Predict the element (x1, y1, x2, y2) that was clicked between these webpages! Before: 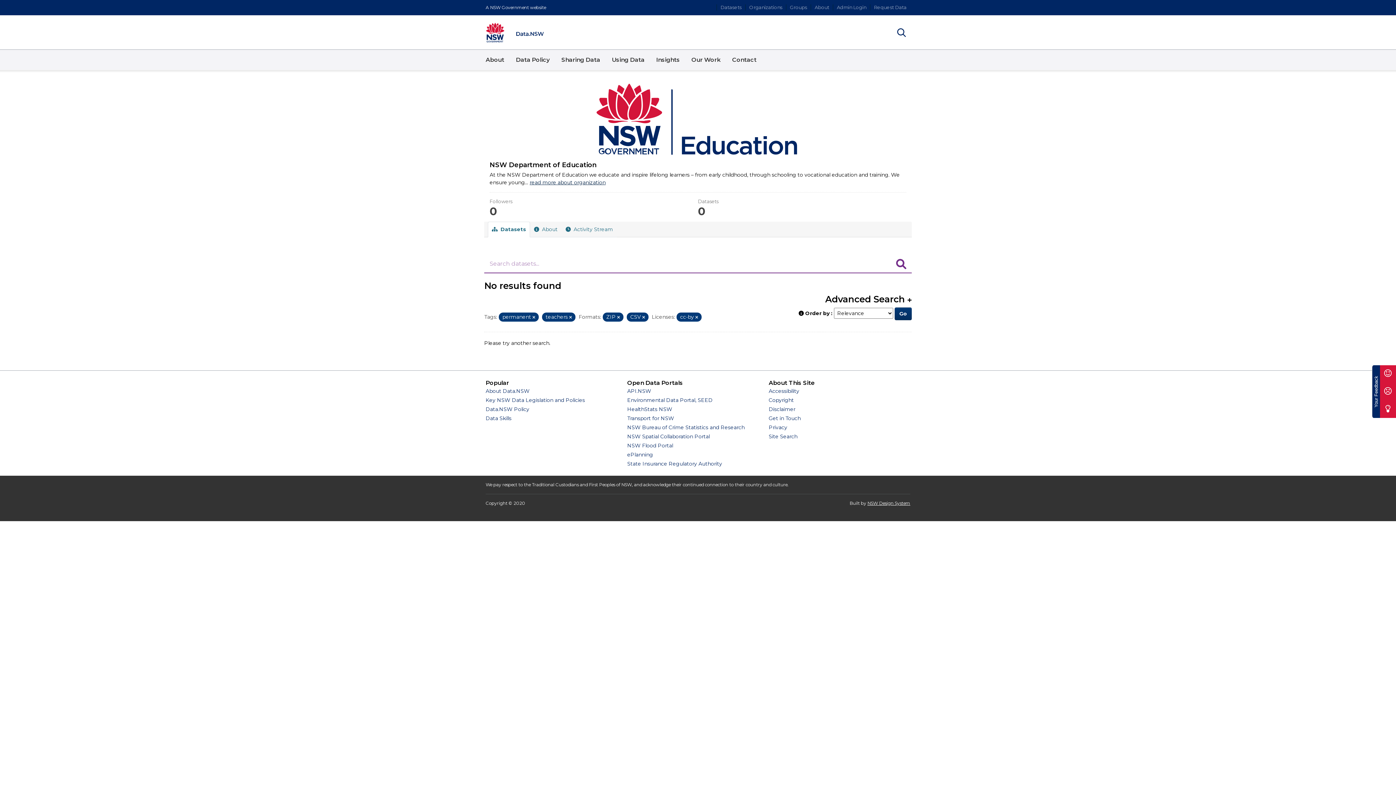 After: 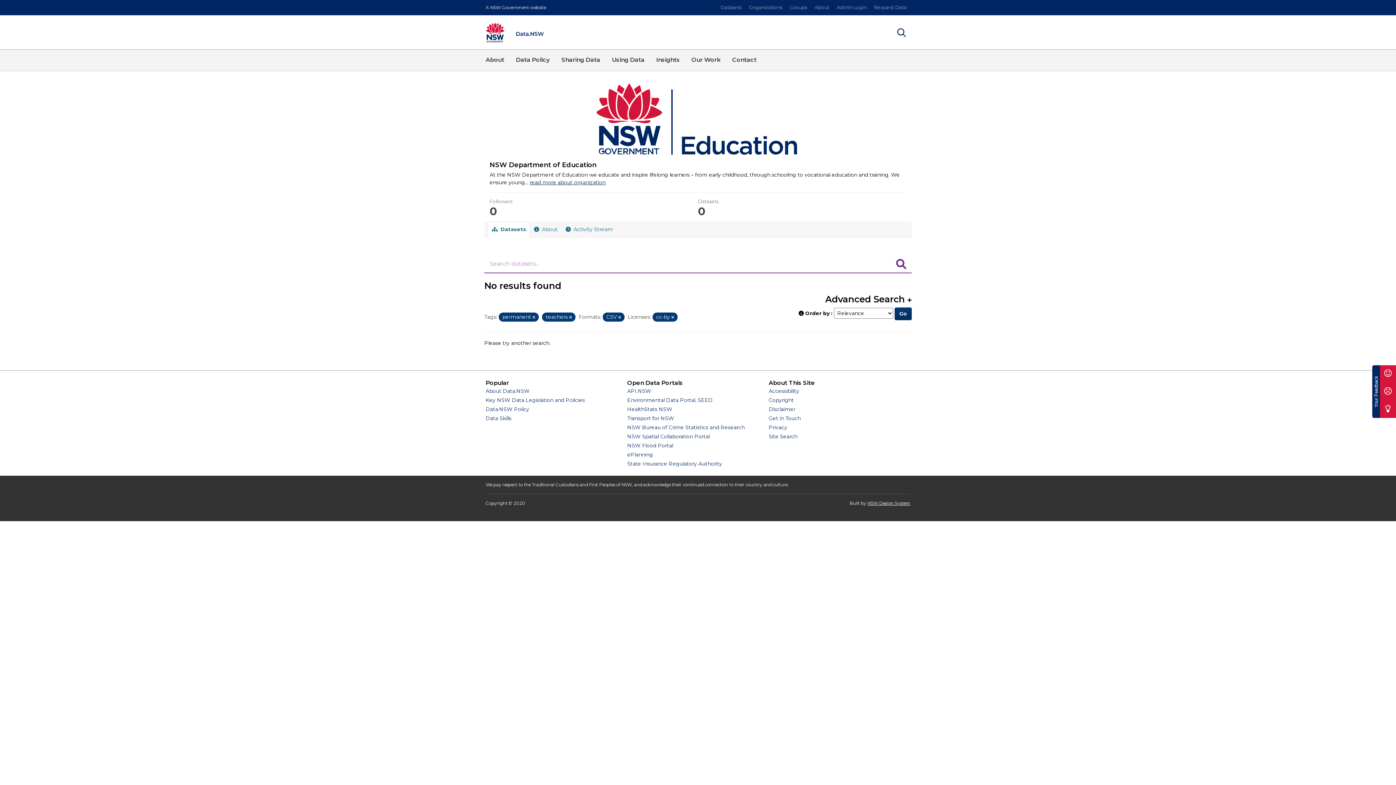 Action: bbox: (617, 314, 620, 320) label: Remove item